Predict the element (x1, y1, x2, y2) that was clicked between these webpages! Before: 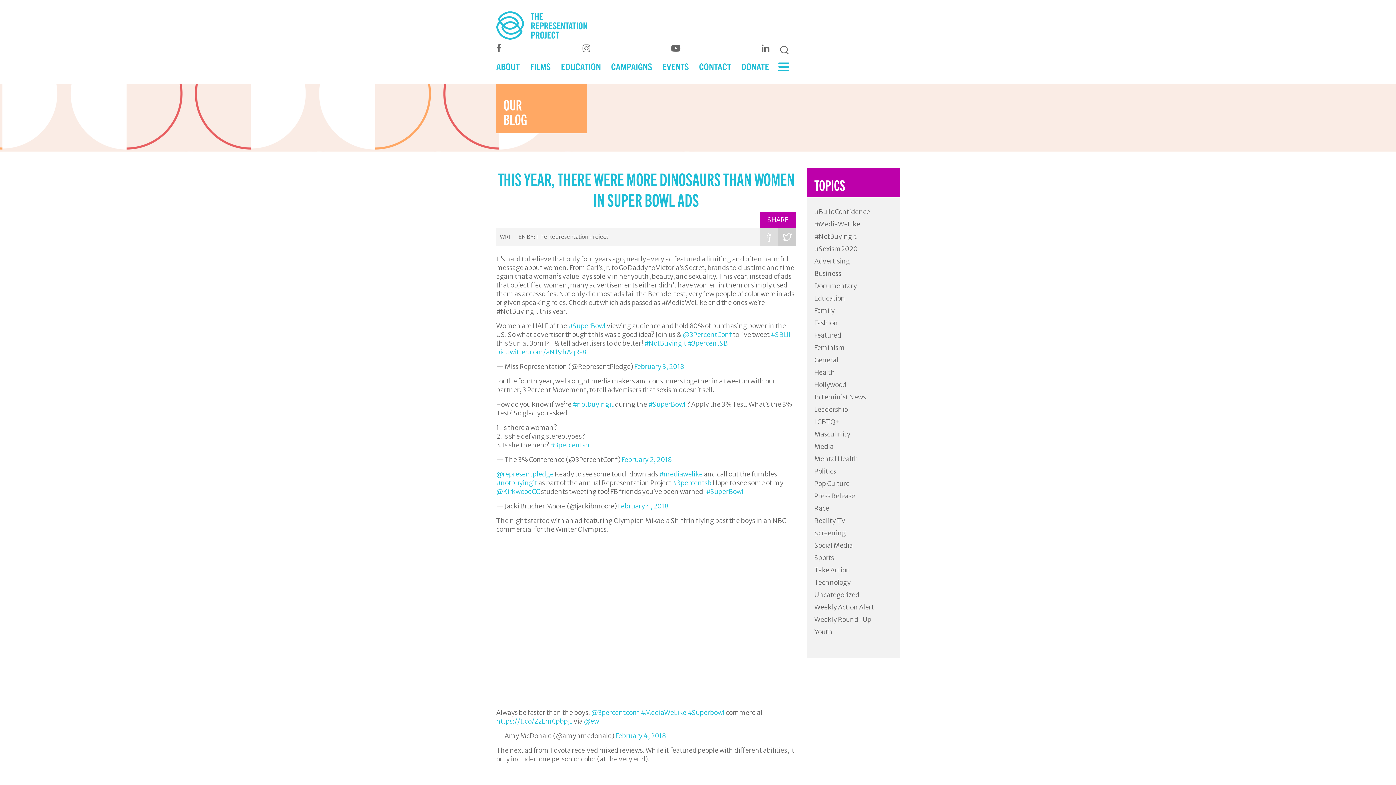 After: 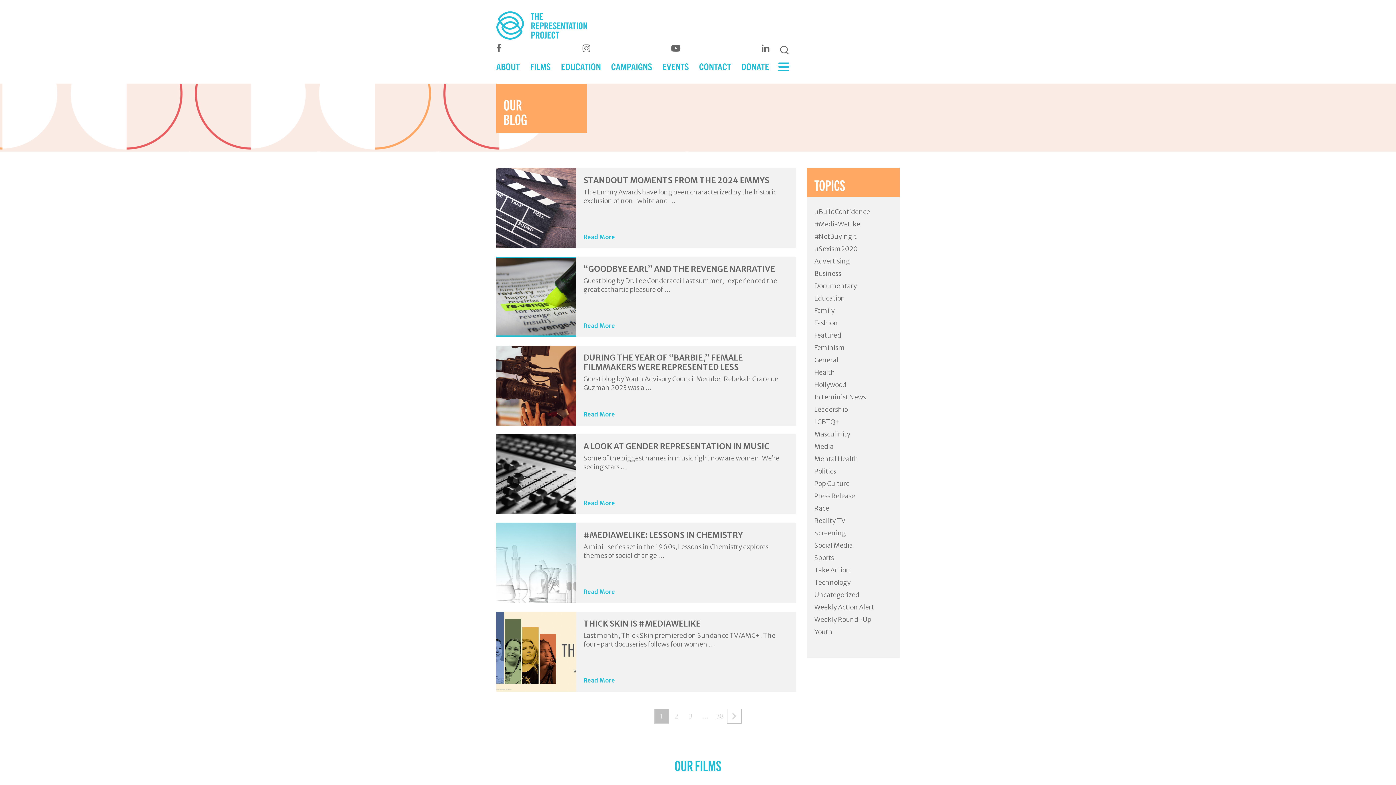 Action: label: Pop Culture bbox: (814, 479, 849, 488)